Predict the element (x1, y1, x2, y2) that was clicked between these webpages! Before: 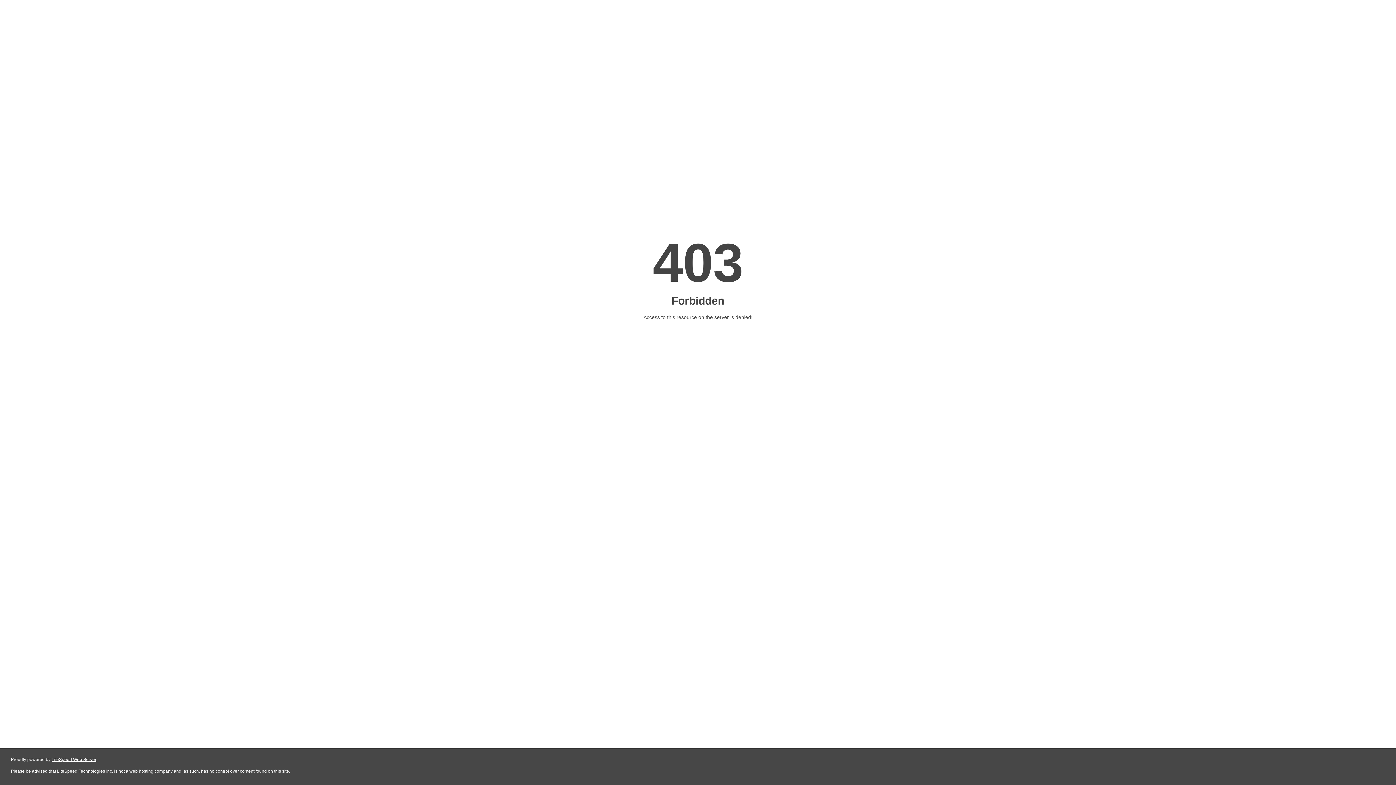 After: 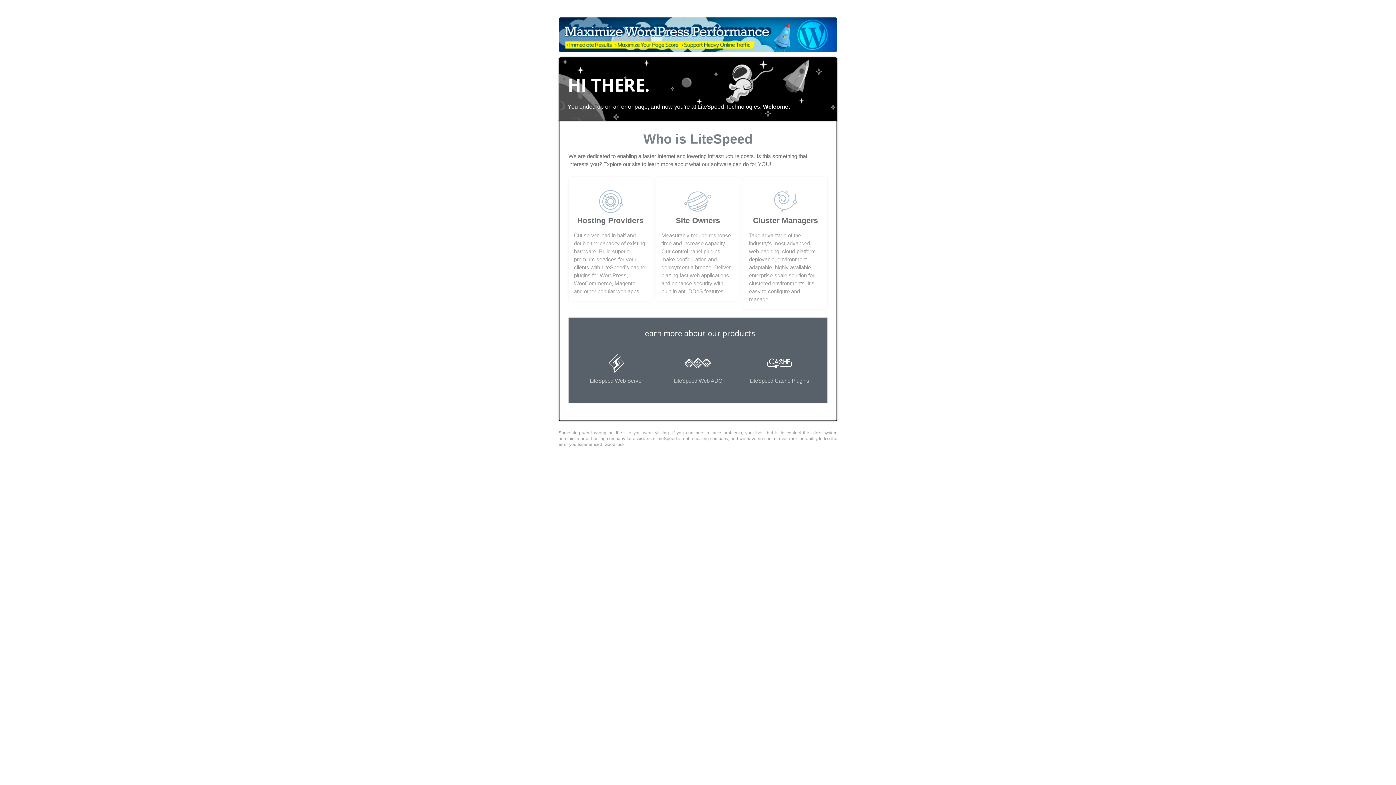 Action: label: LiteSpeed Web Server bbox: (51, 757, 96, 762)